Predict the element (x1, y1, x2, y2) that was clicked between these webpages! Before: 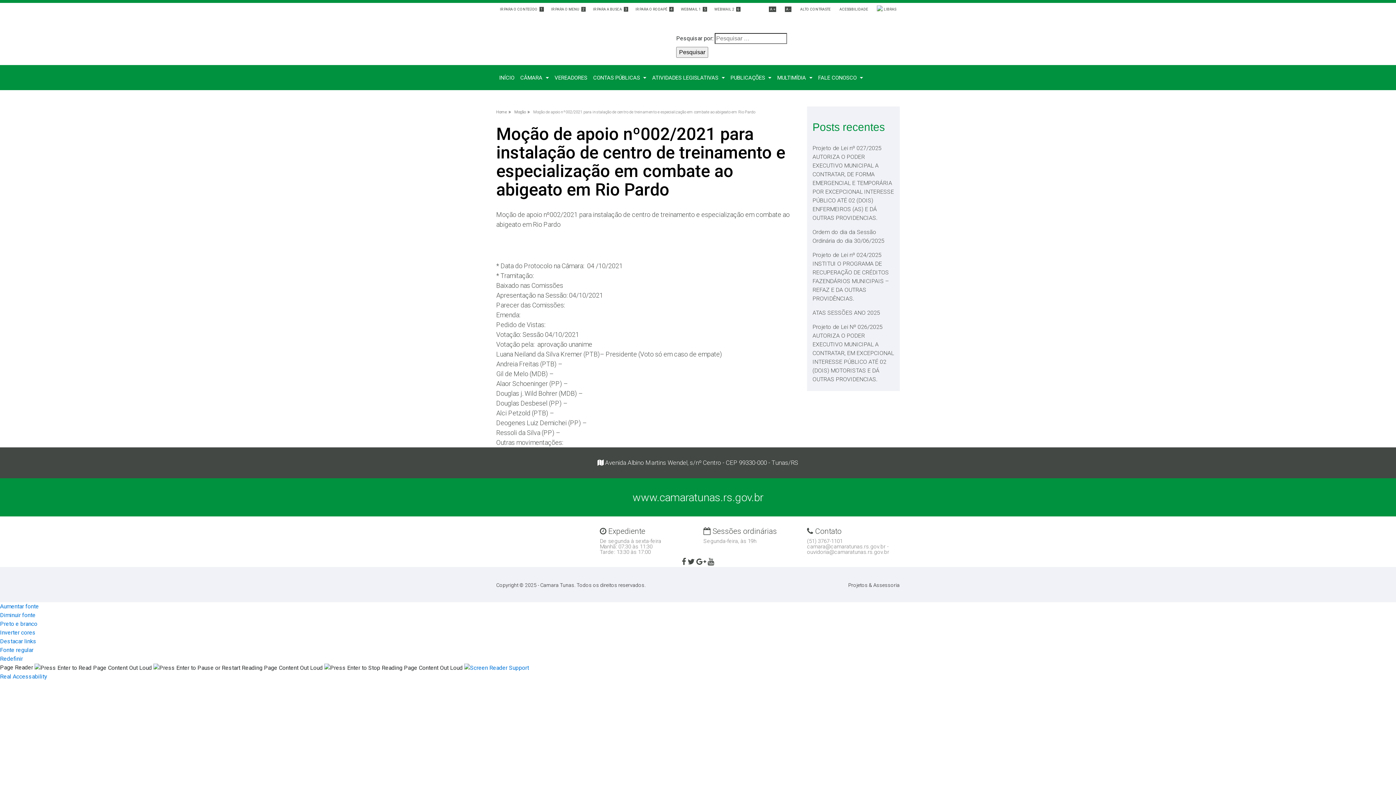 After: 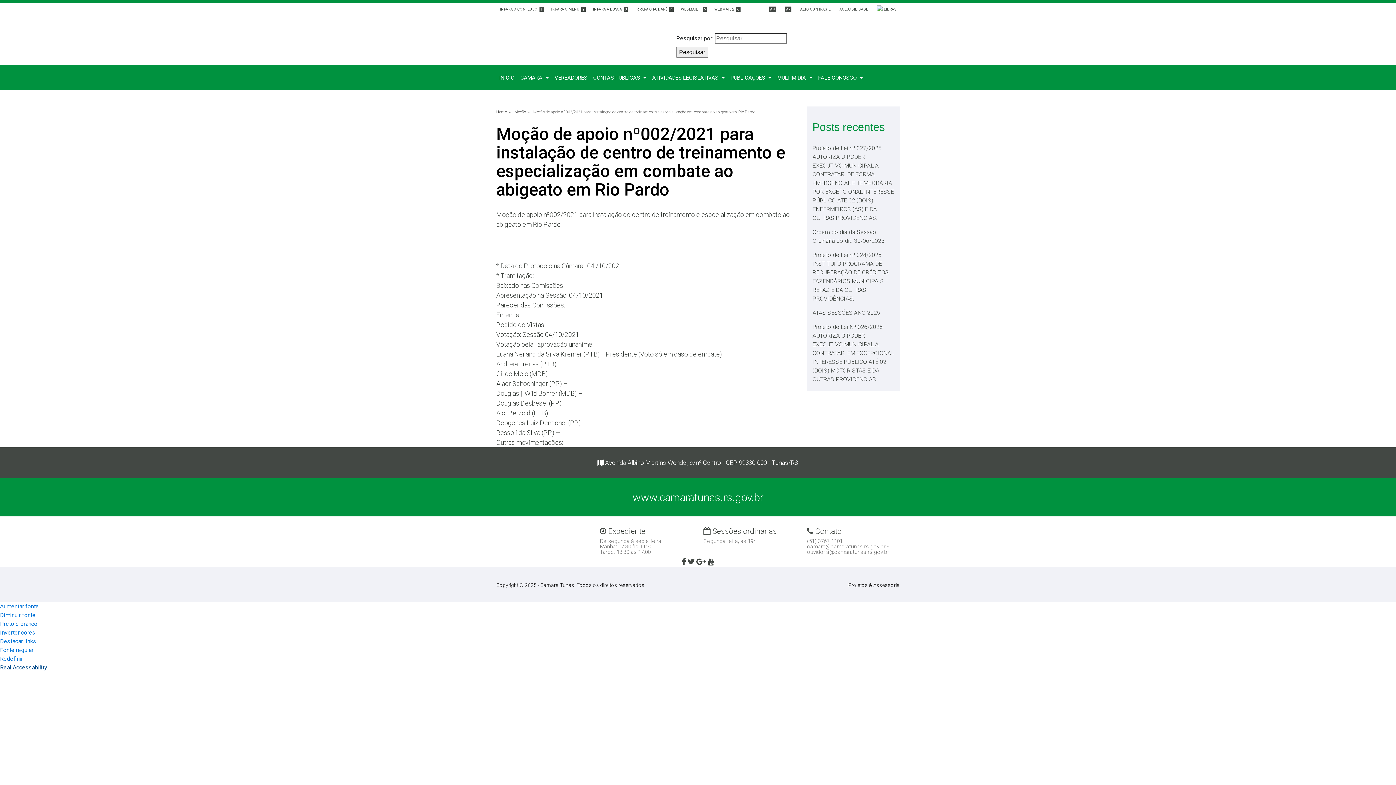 Action: label: Real Accessability bbox: (0, 673, 47, 680)